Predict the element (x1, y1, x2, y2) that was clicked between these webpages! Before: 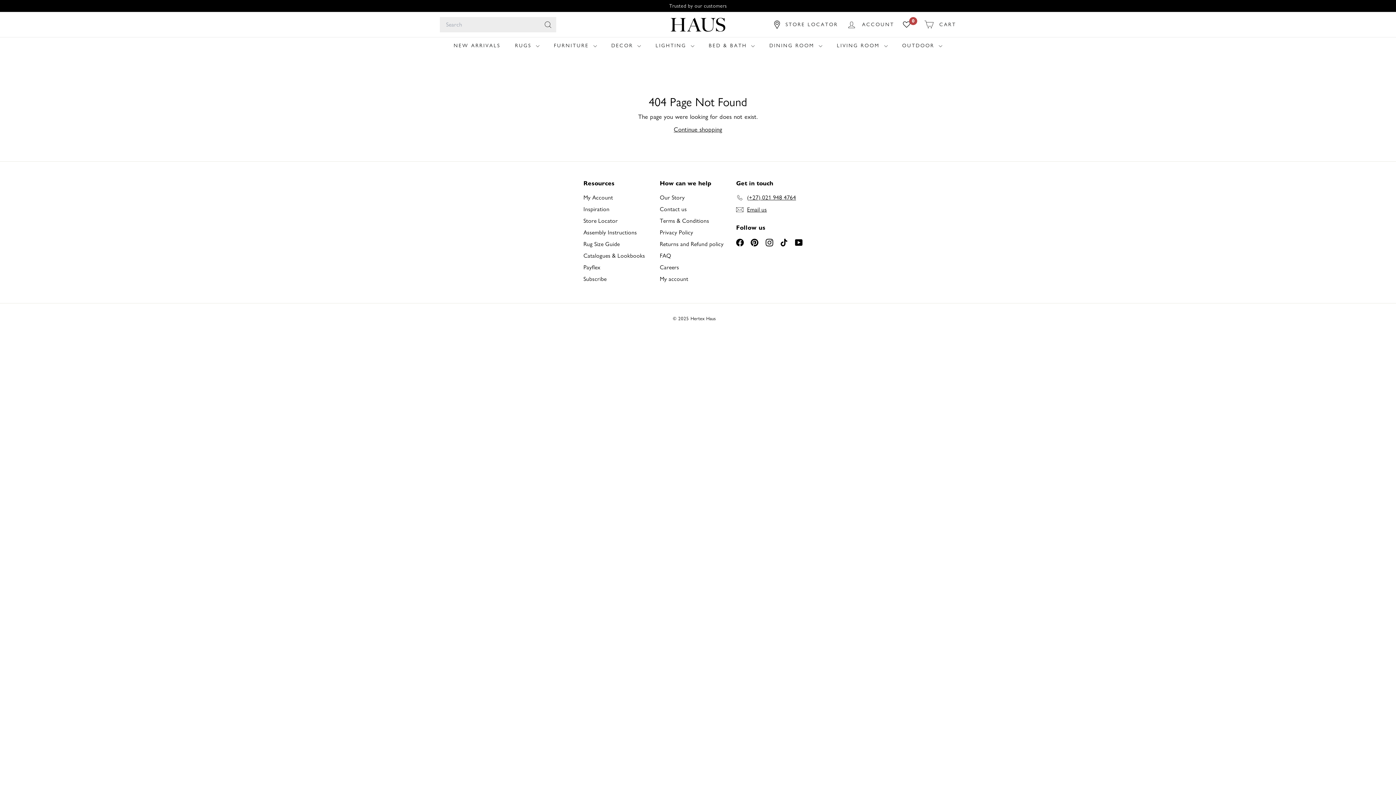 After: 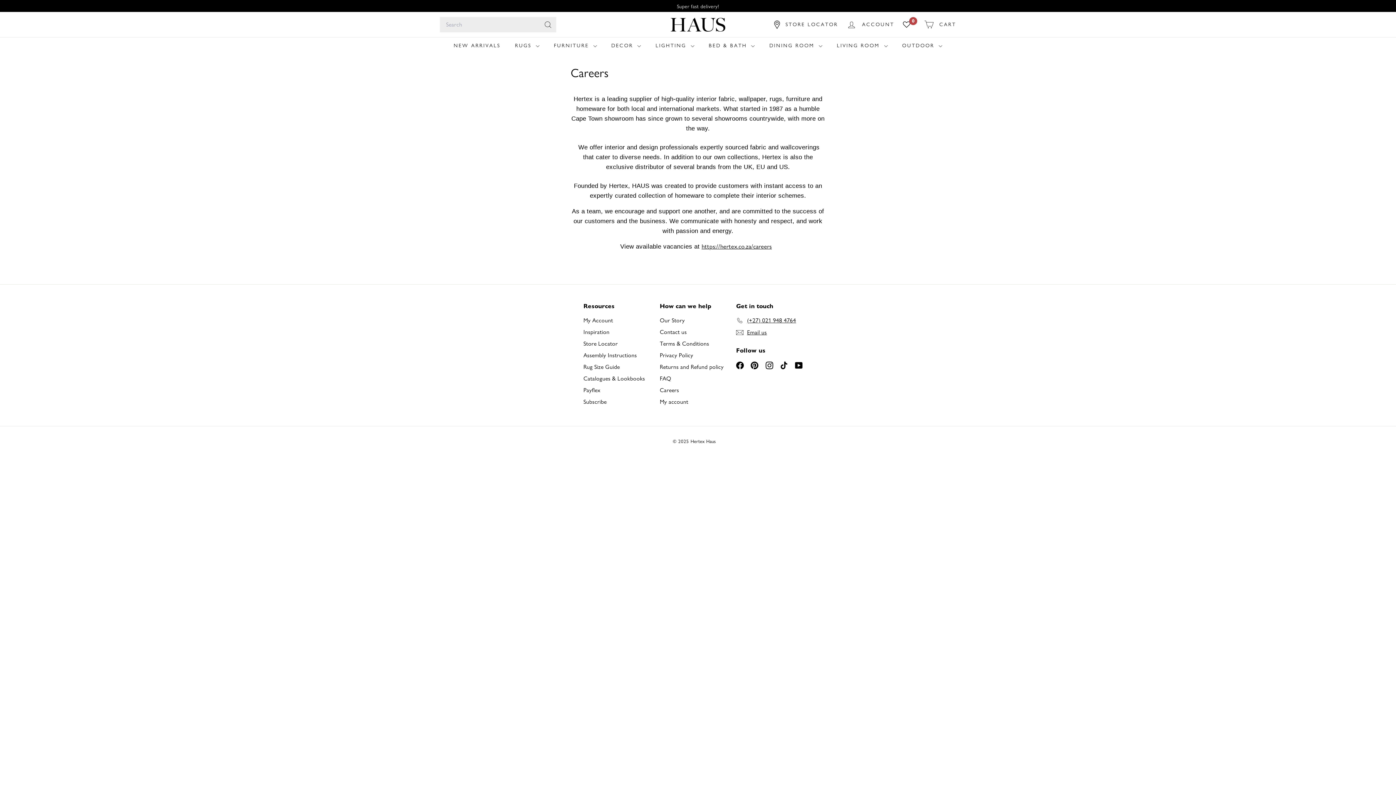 Action: bbox: (660, 261, 679, 273) label: Careers